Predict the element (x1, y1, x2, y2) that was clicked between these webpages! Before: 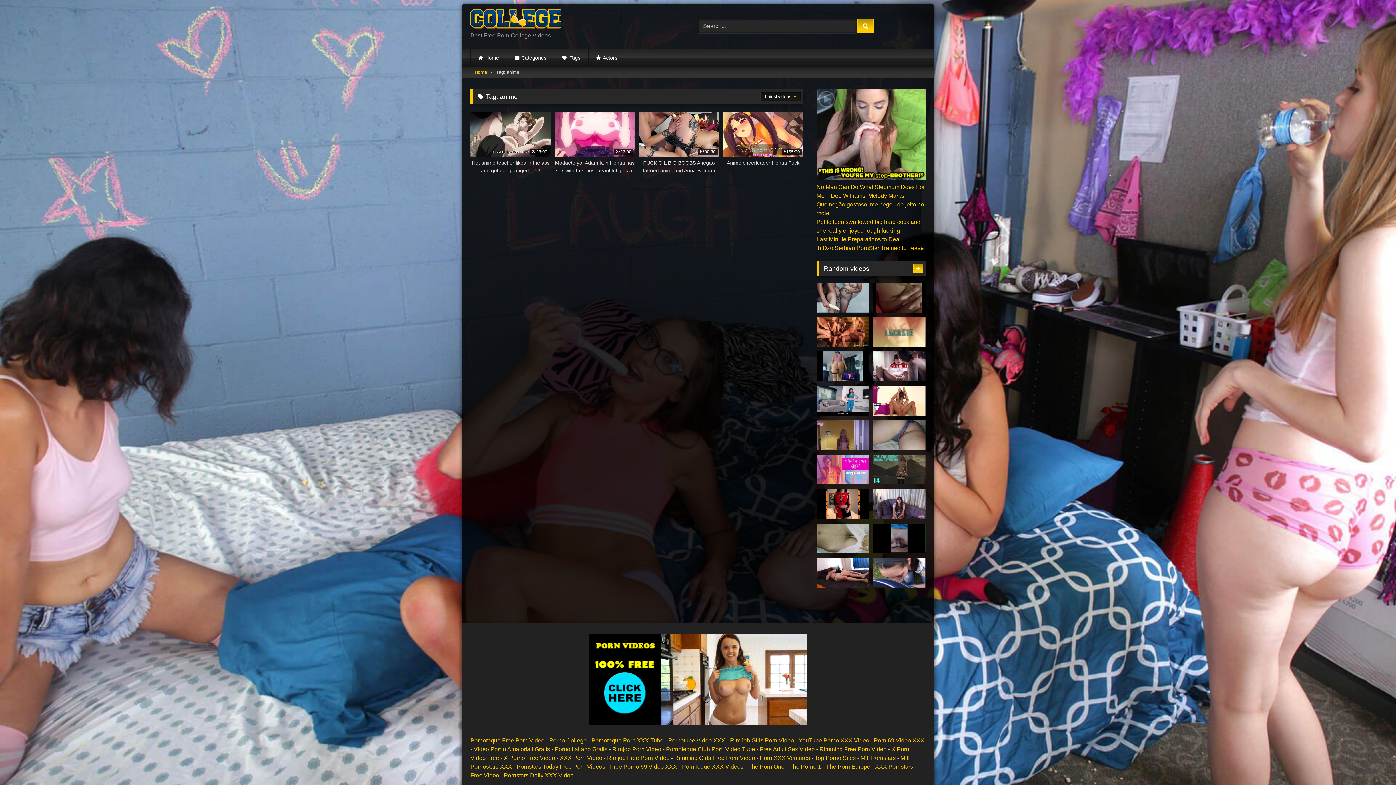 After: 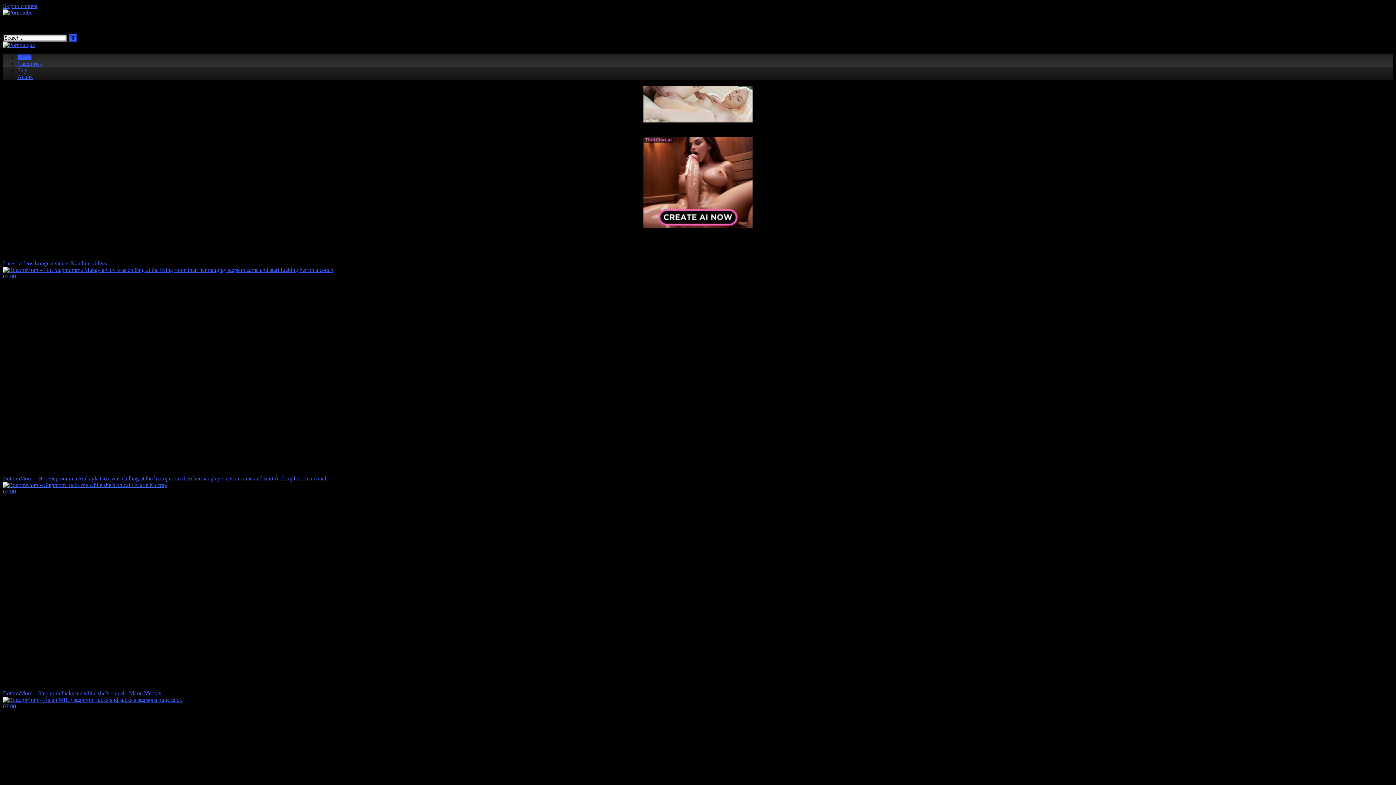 Action: bbox: (668, 737, 725, 744) label: Pornotube Video XXX